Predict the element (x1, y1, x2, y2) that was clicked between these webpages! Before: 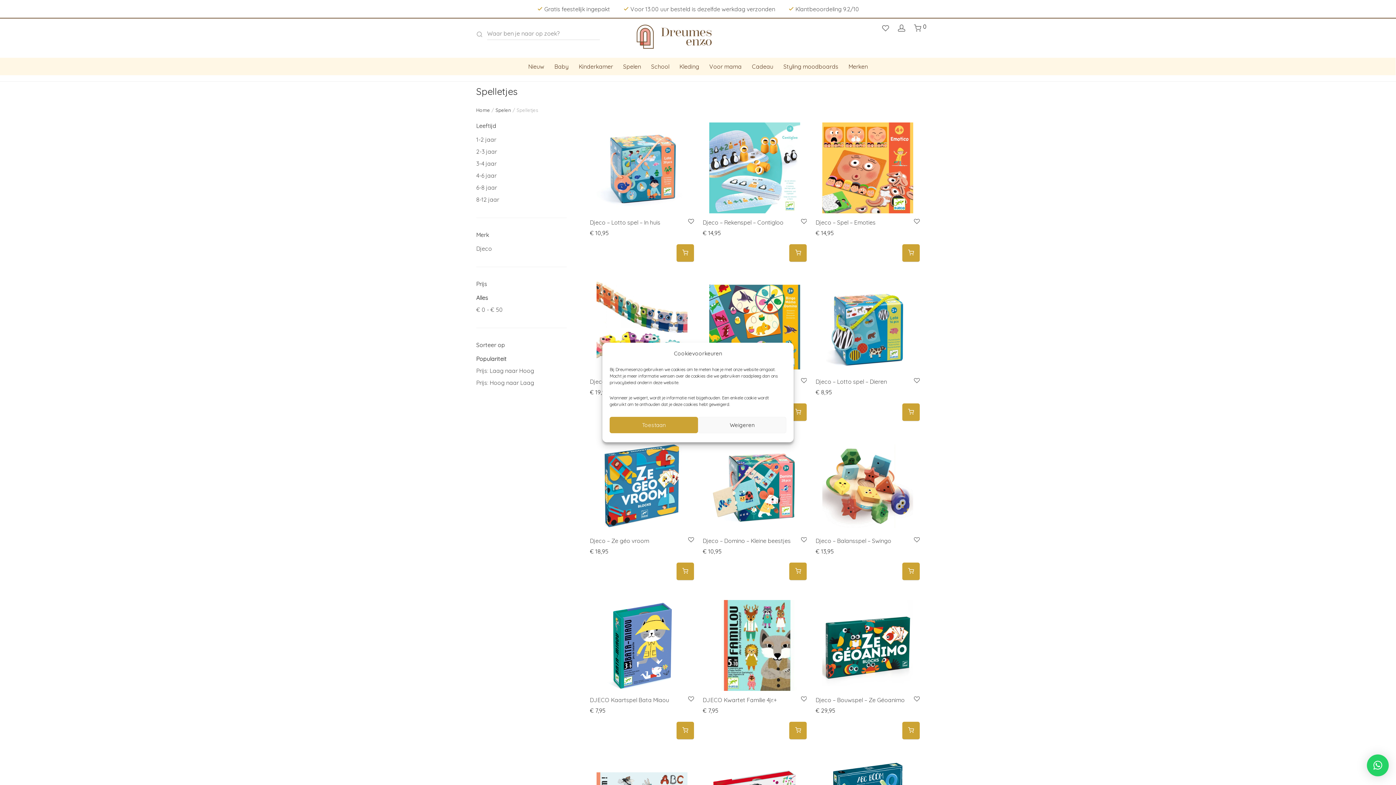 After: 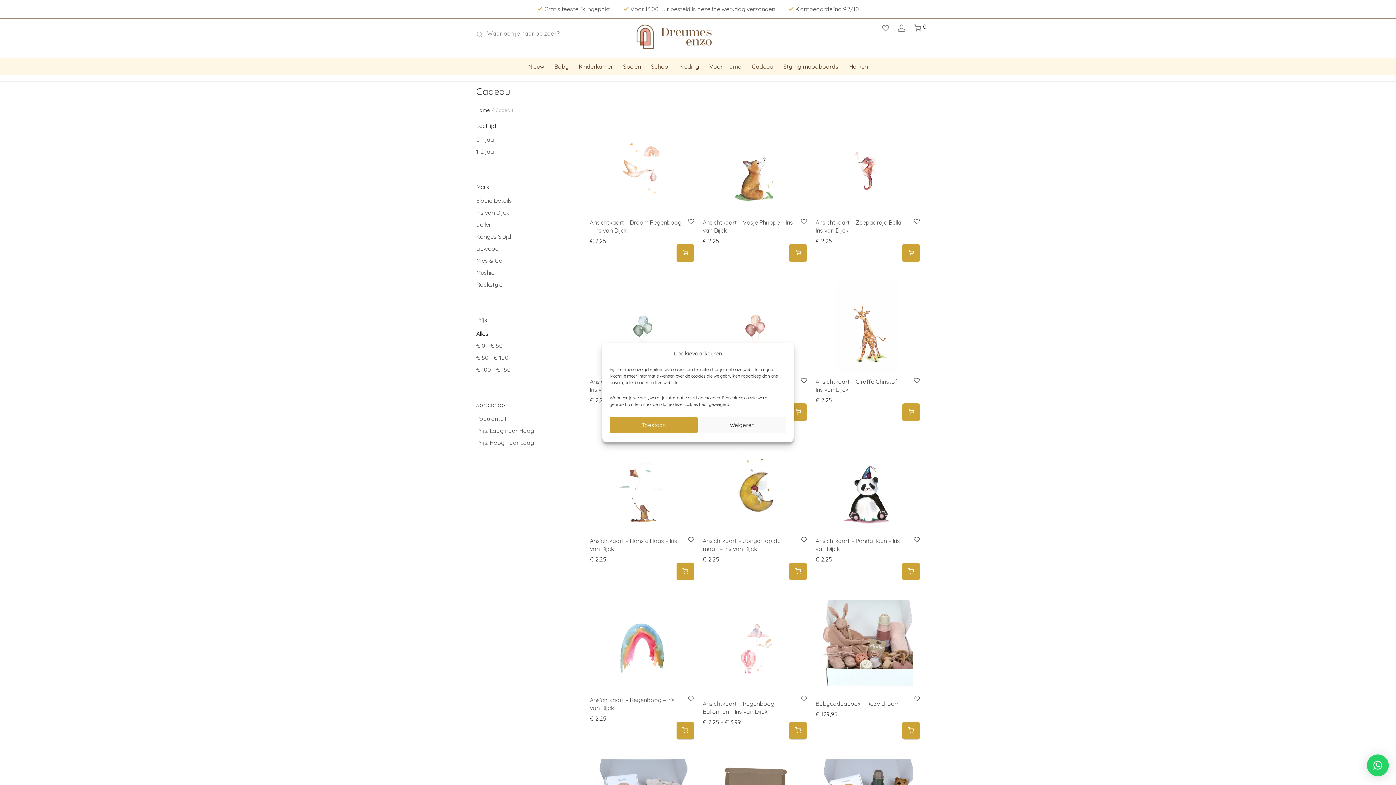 Action: label: Cadeau bbox: (747, 57, 777, 75)